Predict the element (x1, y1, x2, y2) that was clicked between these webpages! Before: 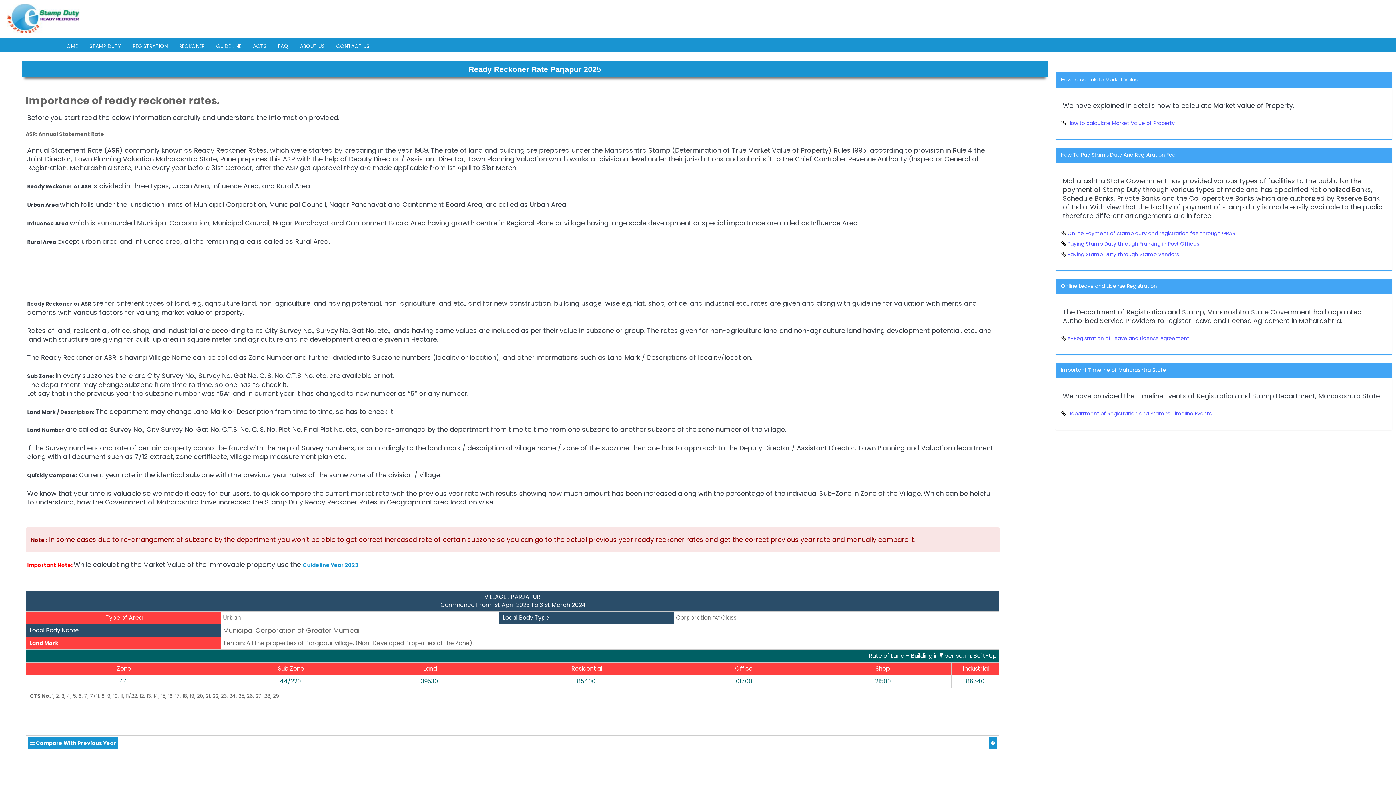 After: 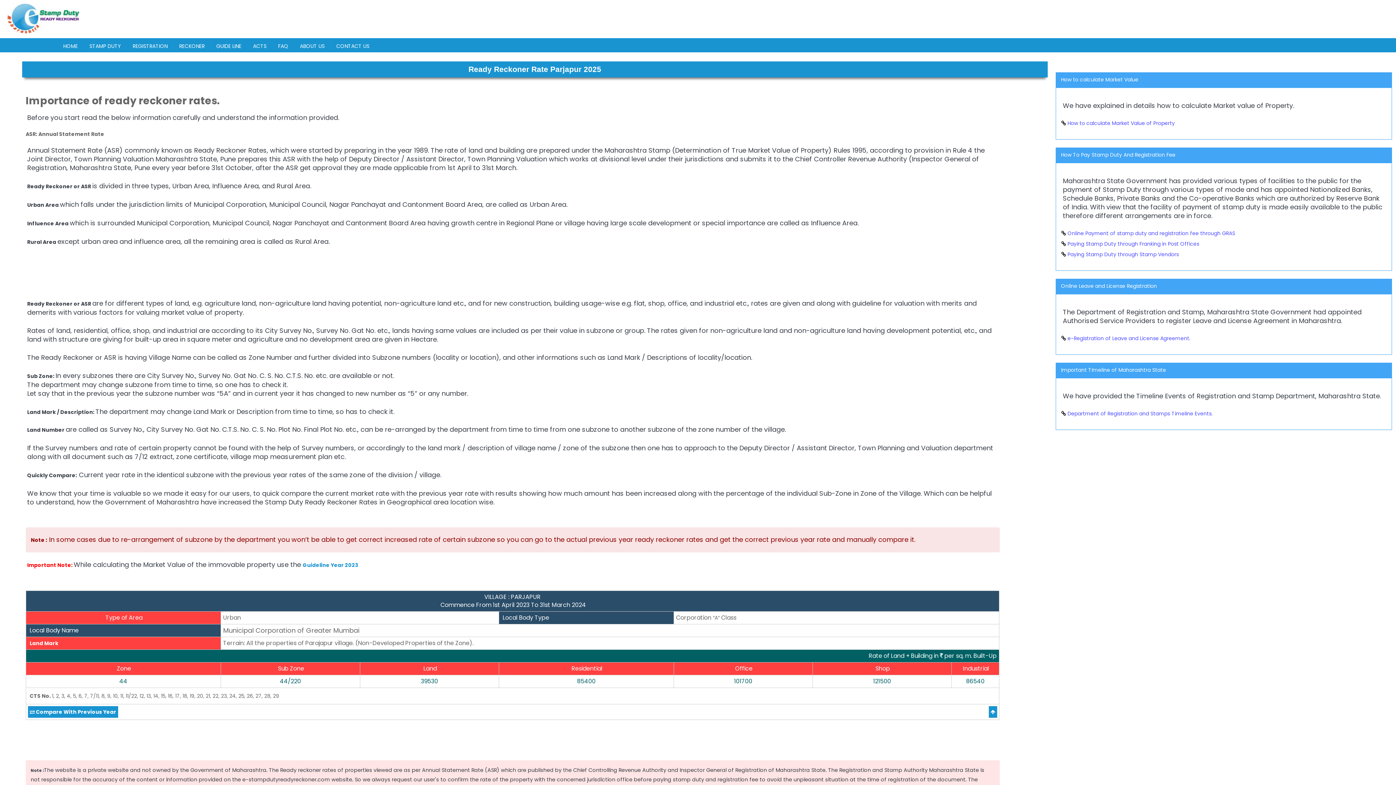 Action: bbox: (989, 737, 997, 749)